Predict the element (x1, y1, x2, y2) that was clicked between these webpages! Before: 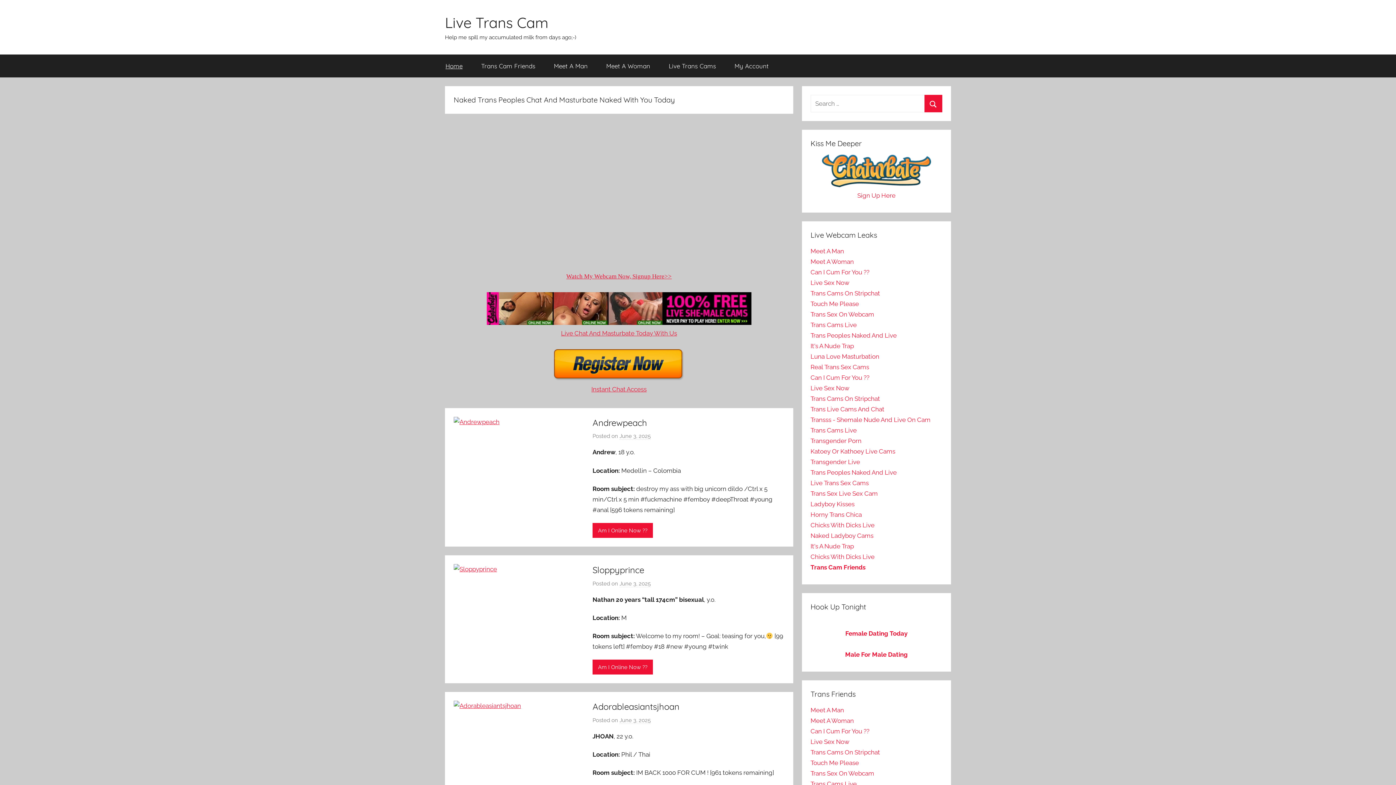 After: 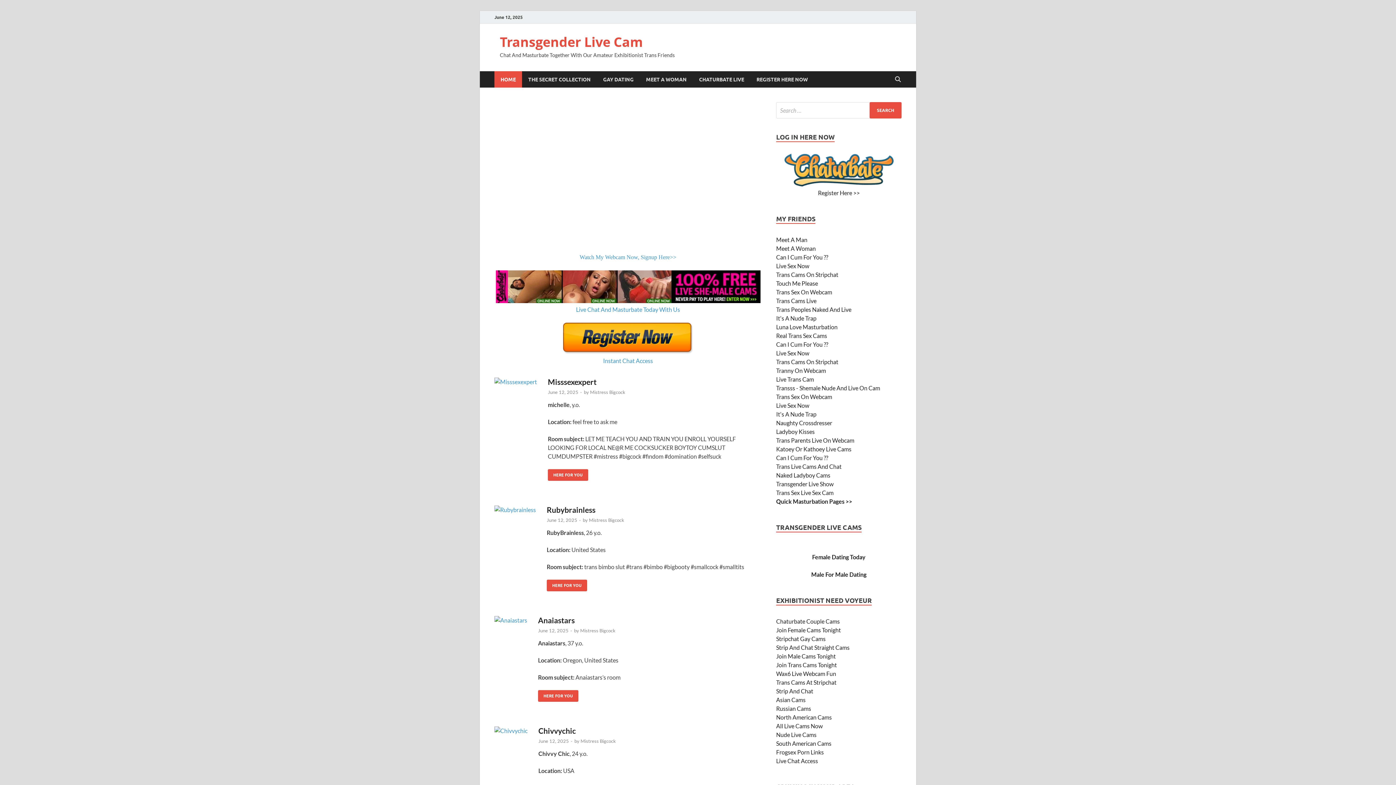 Action: bbox: (810, 458, 860, 465) label: Transgender Live